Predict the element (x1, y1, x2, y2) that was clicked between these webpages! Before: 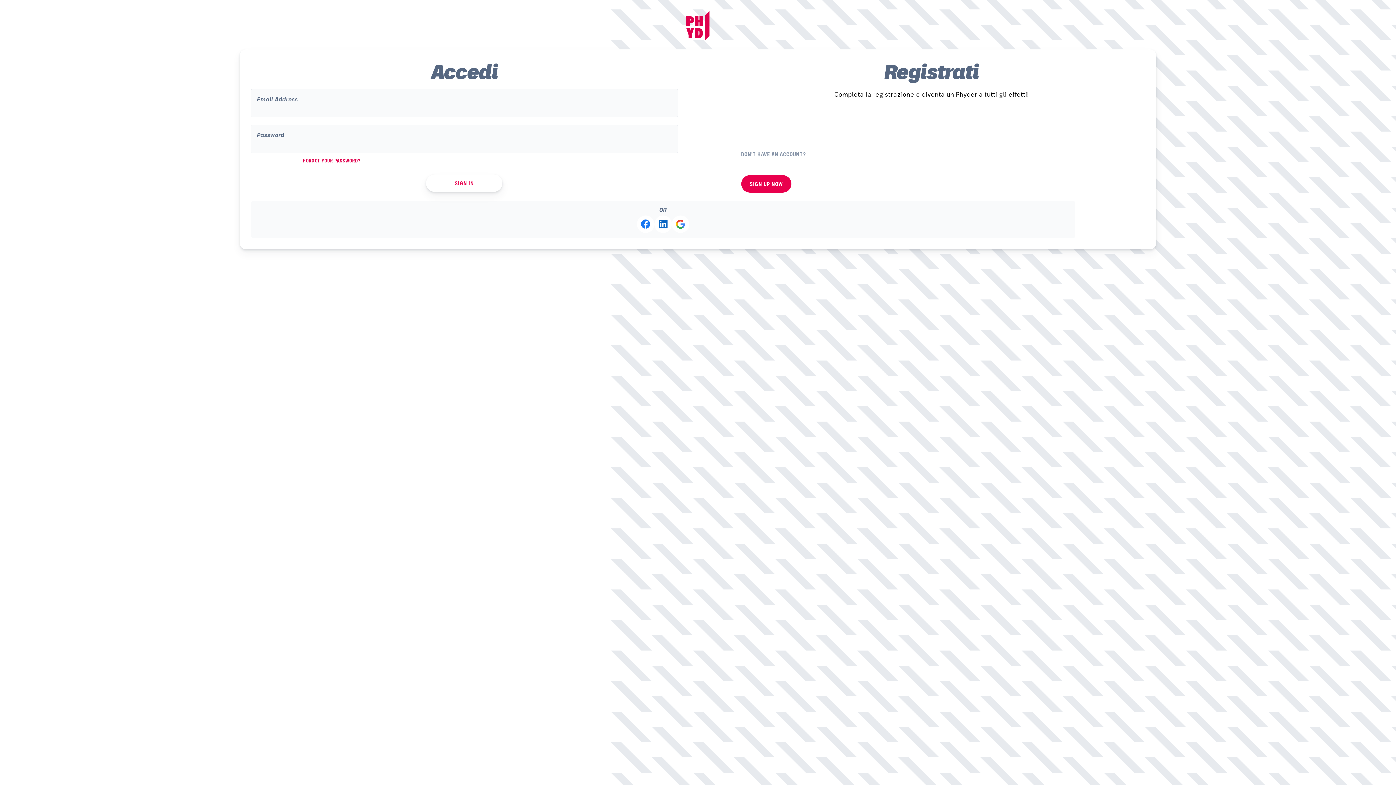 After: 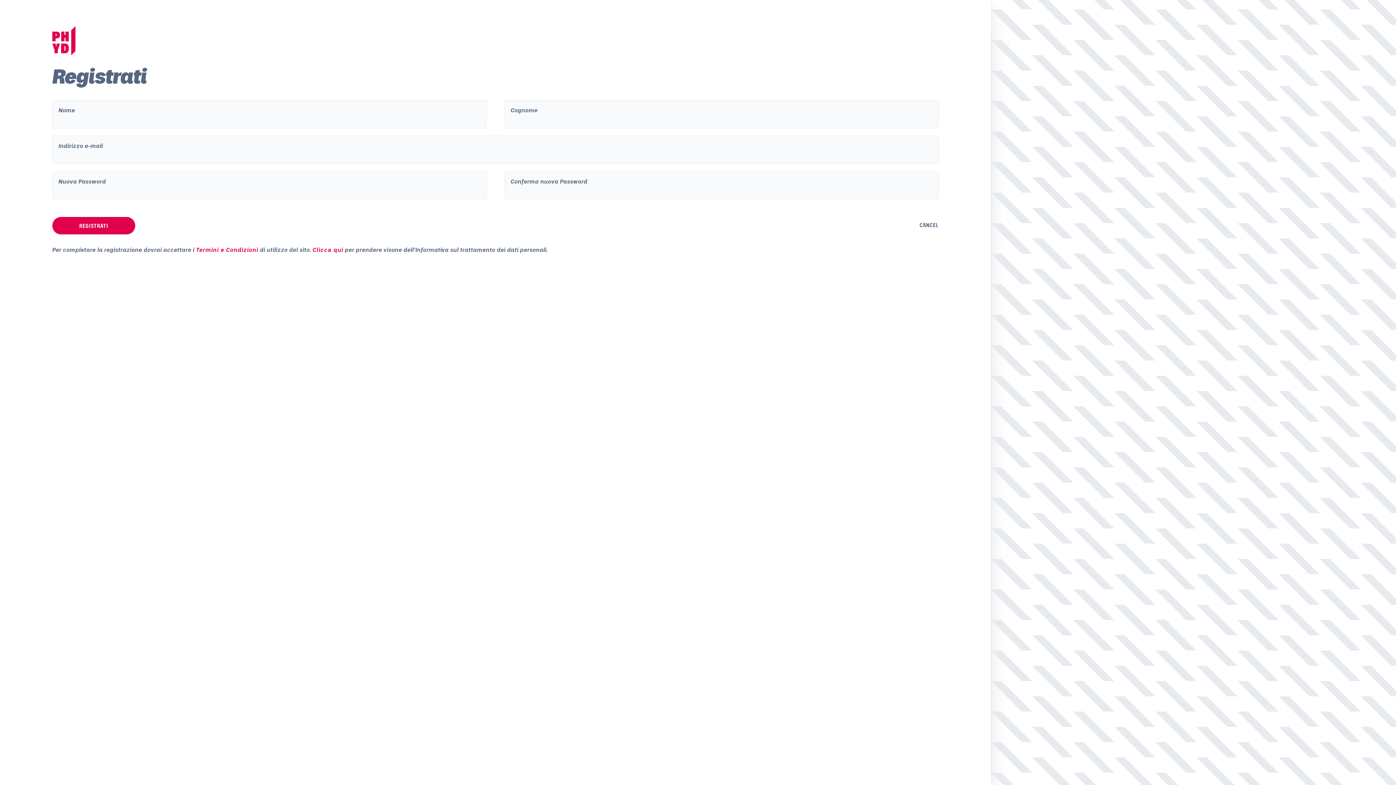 Action: bbox: (718, 175, 778, 193) label: SIGN UP NOW